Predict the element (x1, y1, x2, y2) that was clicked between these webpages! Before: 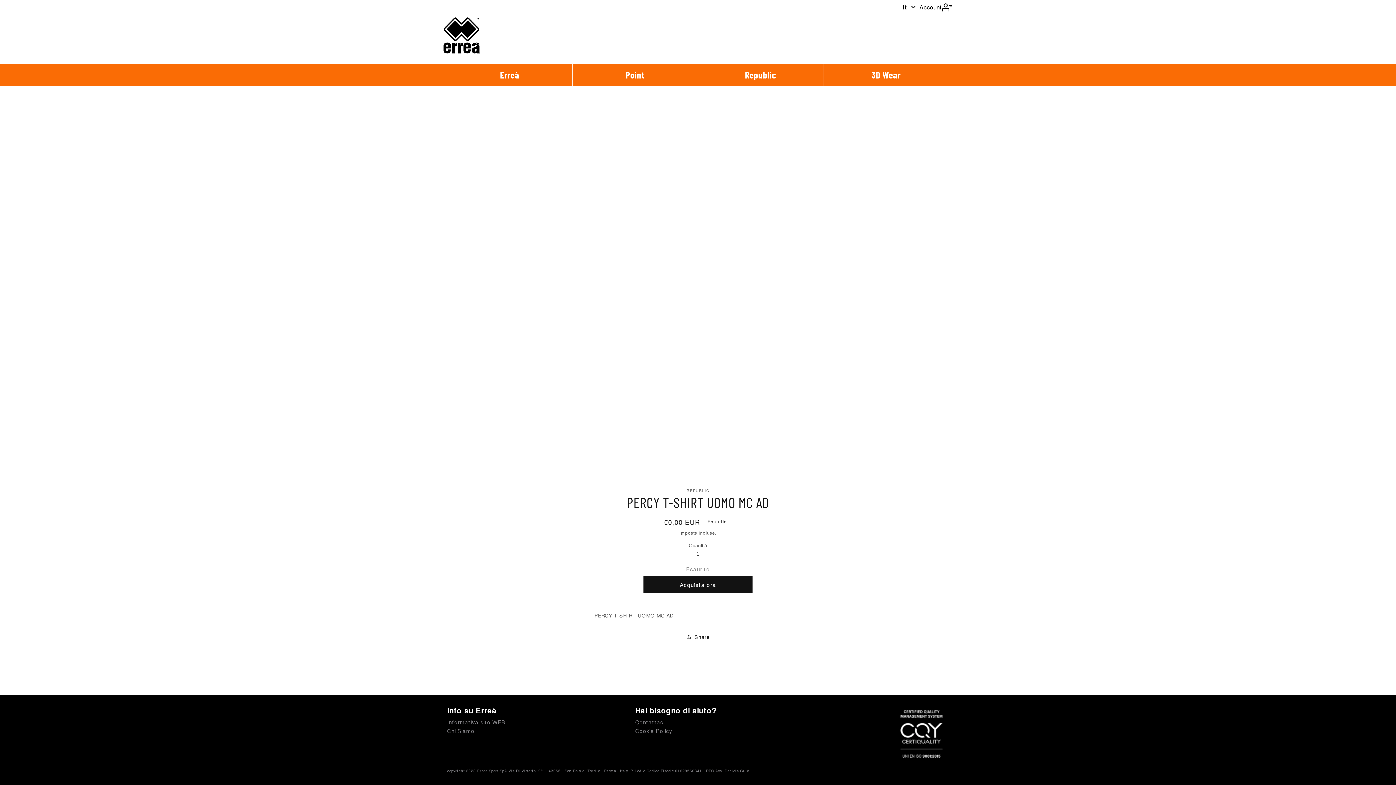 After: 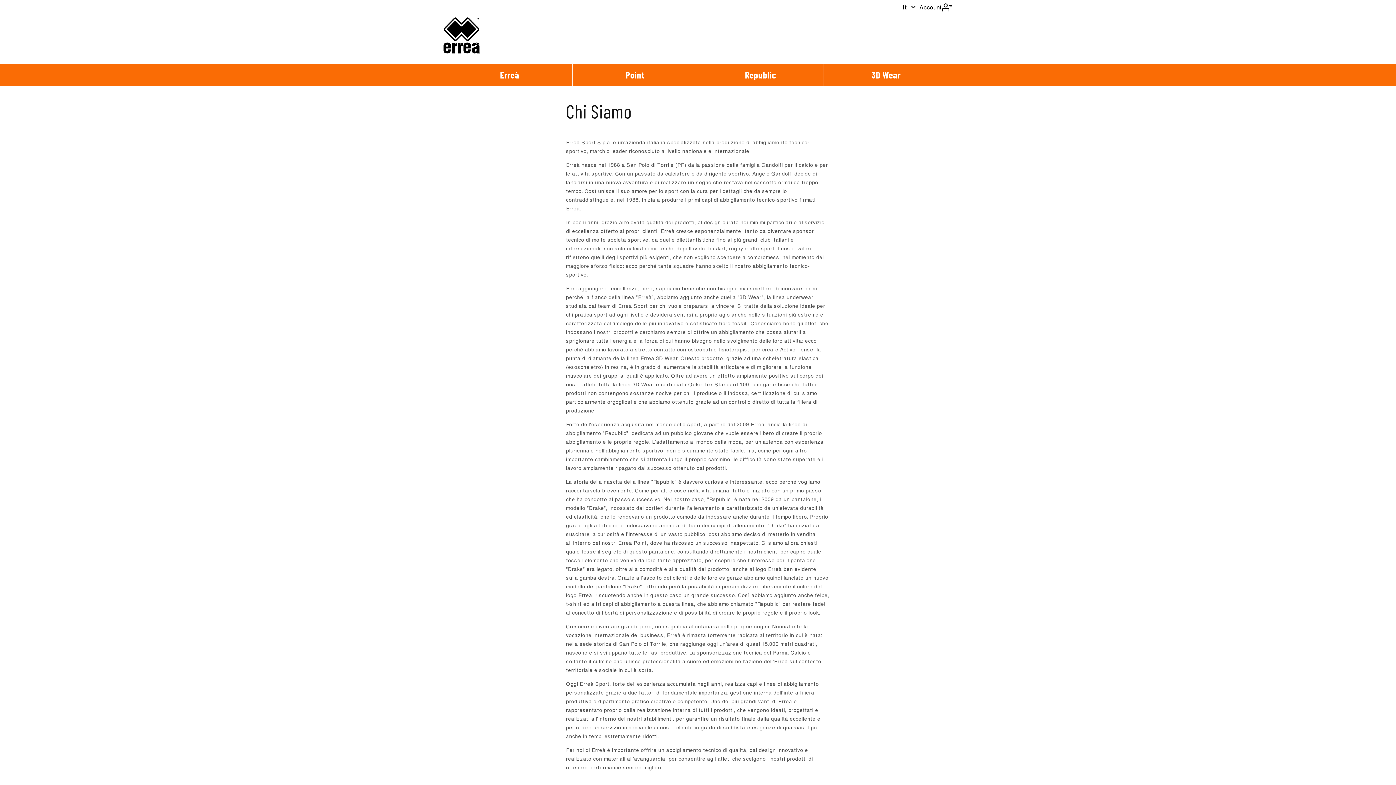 Action: bbox: (447, 727, 474, 734) label: Chi Siamo